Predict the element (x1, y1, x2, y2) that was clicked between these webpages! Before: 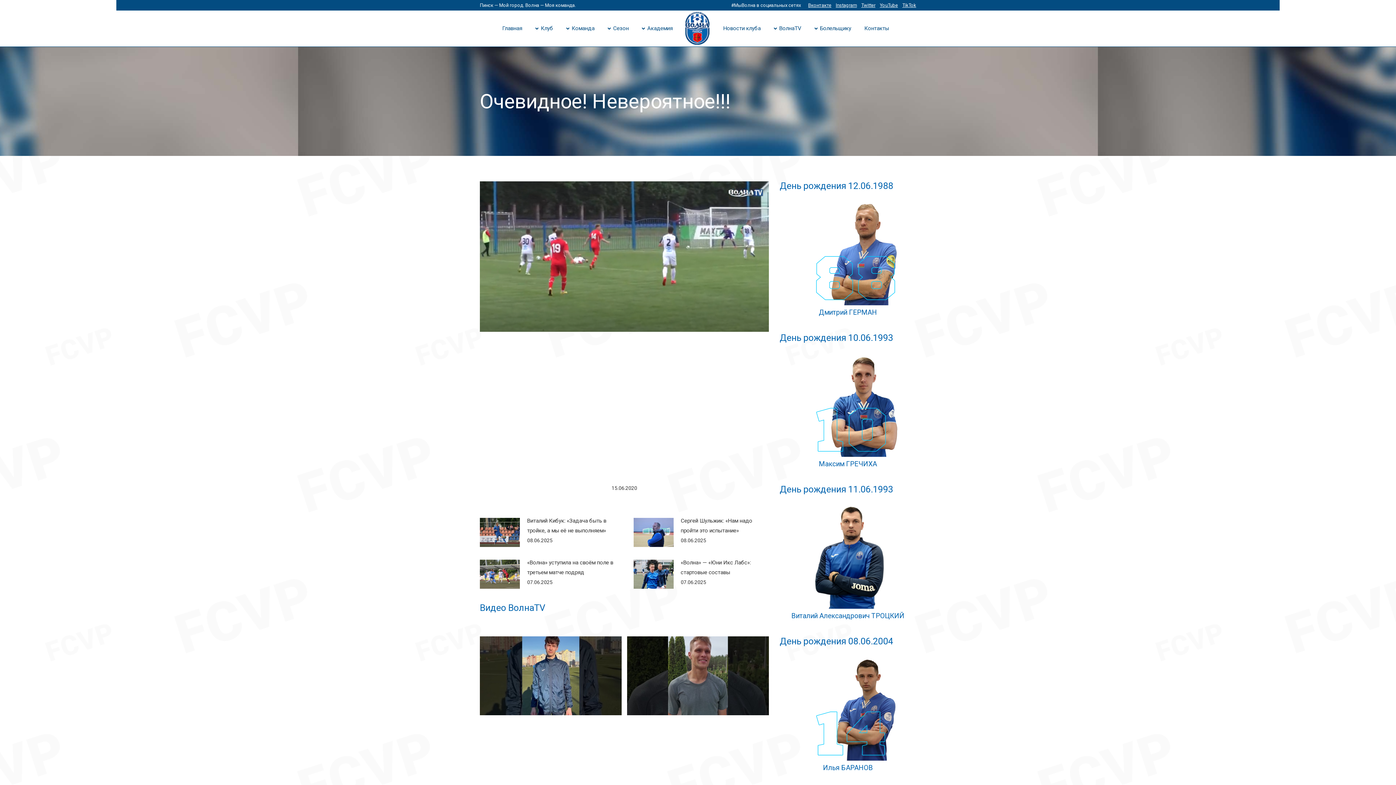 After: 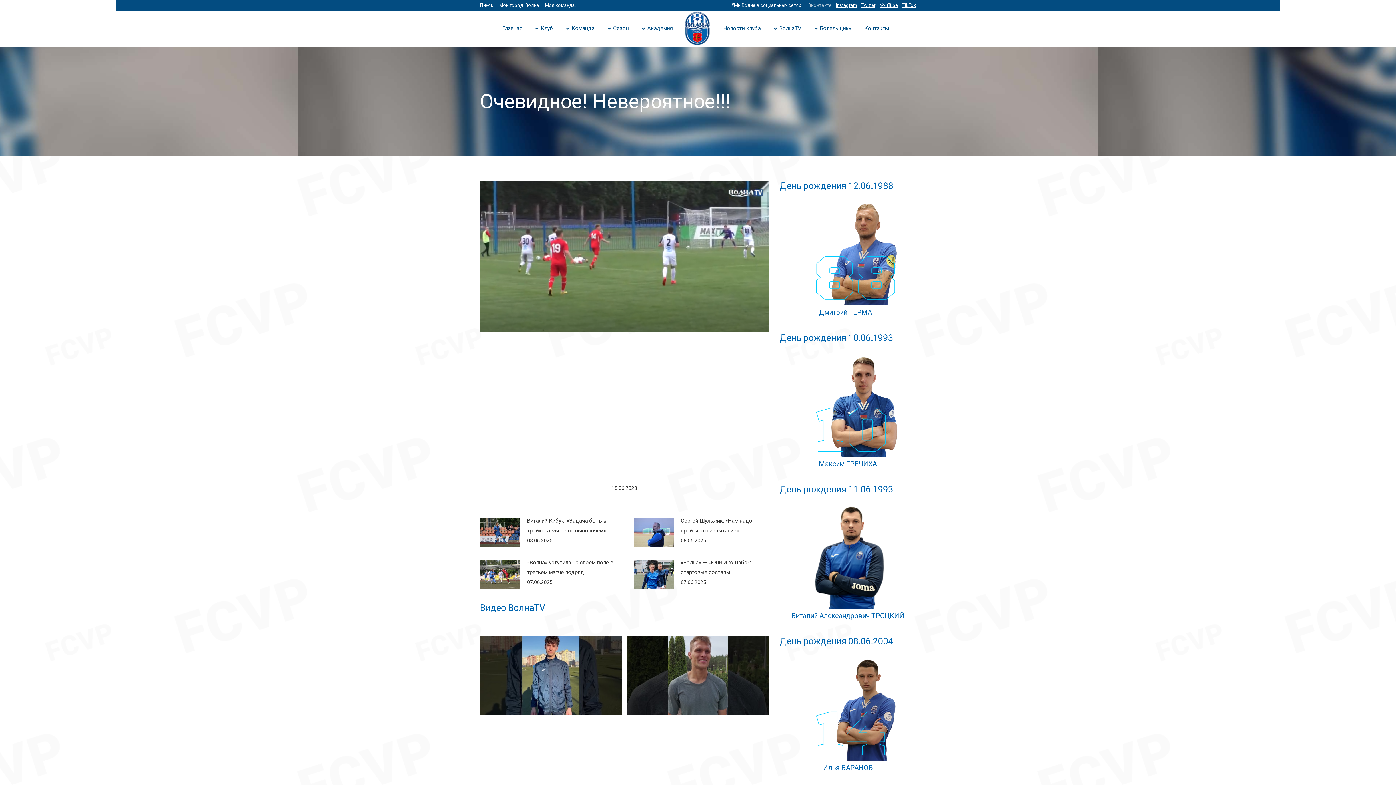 Action: label: Вконтакте bbox: (808, 2, 831, 8)